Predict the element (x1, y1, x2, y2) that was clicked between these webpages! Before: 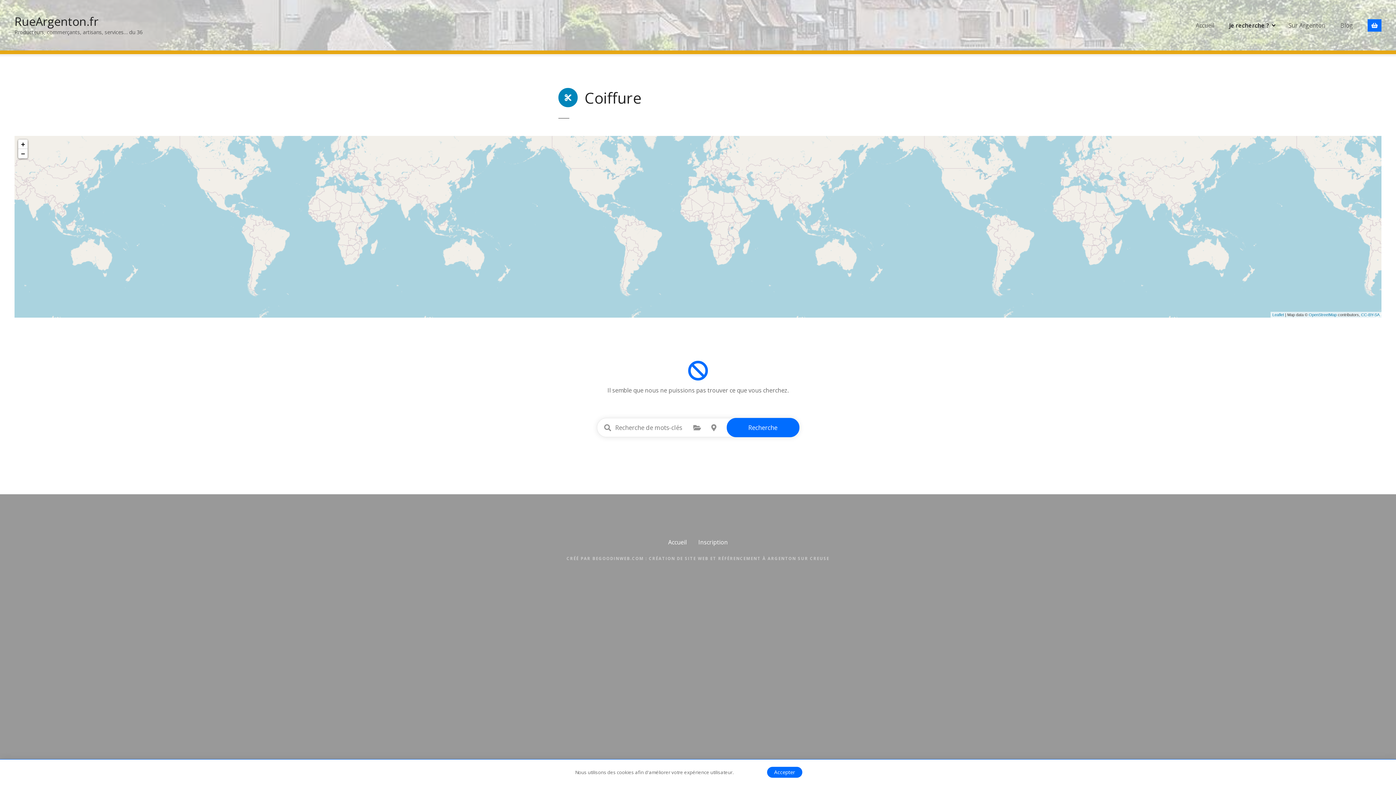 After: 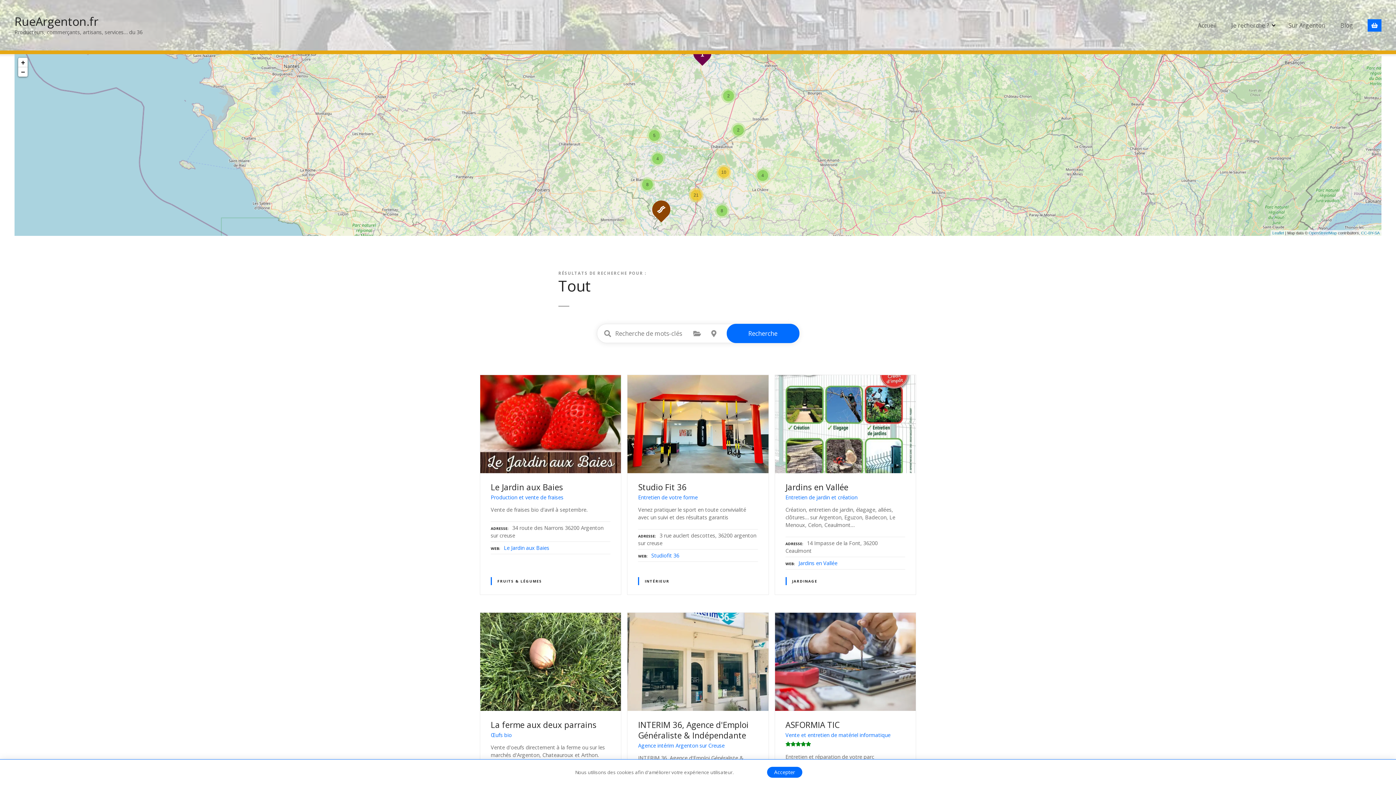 Action: bbox: (726, 418, 799, 437) label: Recherche